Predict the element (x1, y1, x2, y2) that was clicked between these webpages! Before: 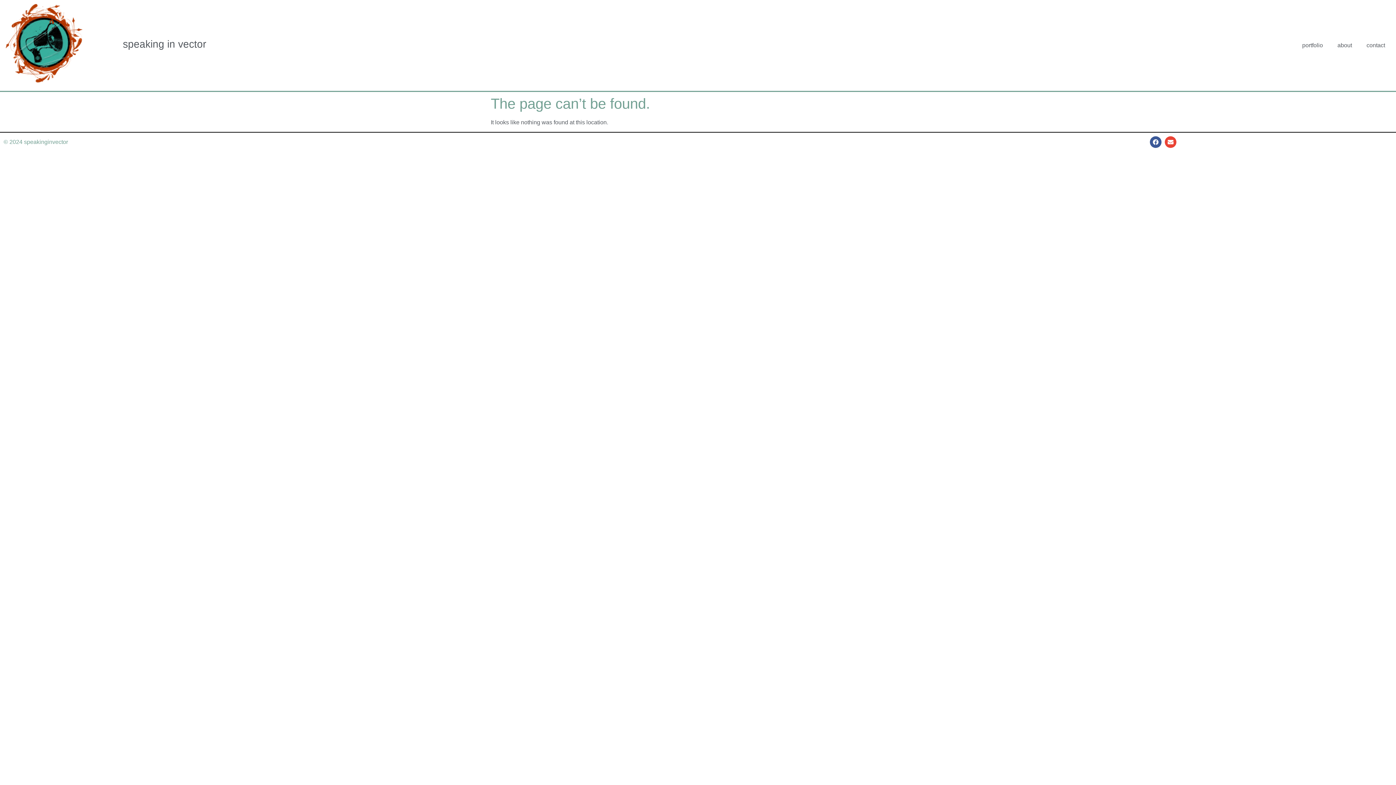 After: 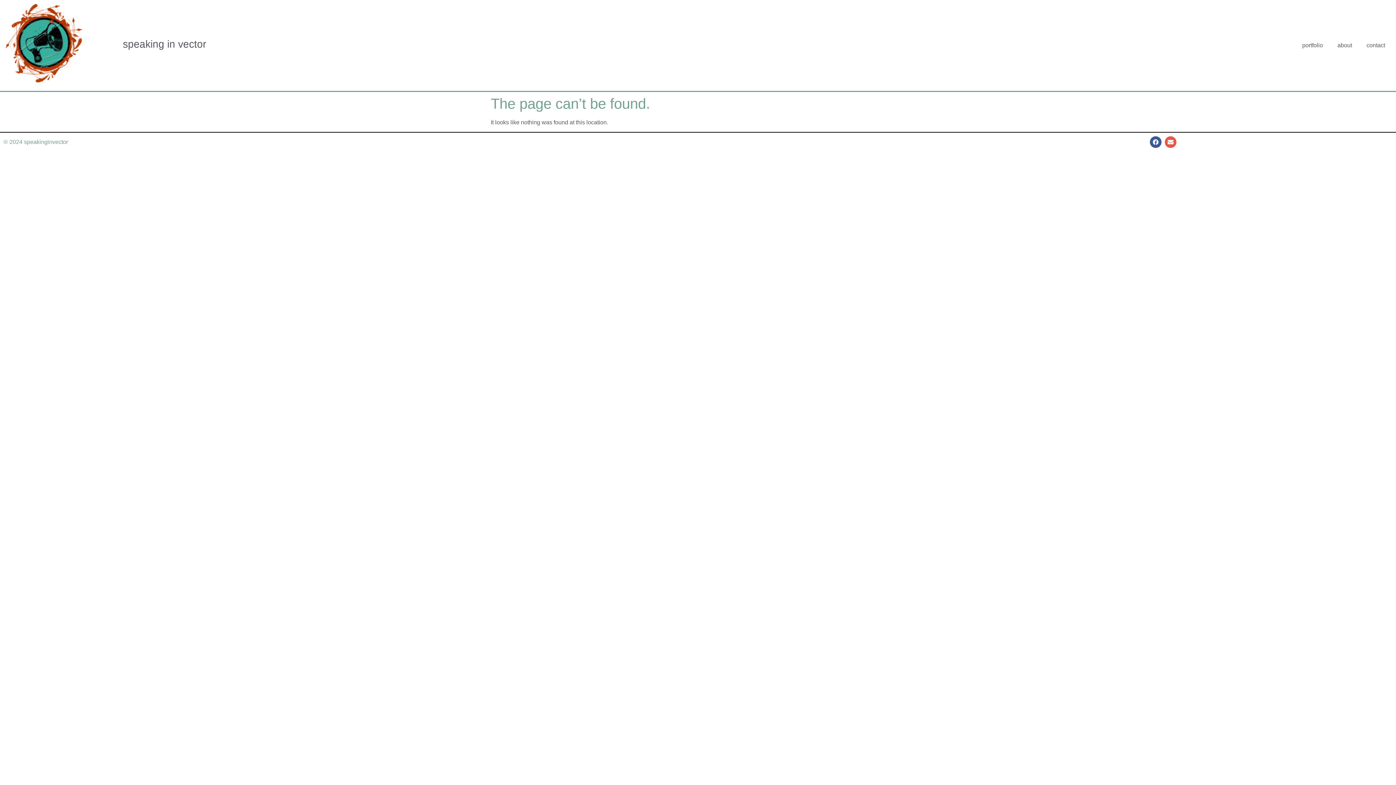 Action: label: Envelope bbox: (1165, 136, 1176, 148)